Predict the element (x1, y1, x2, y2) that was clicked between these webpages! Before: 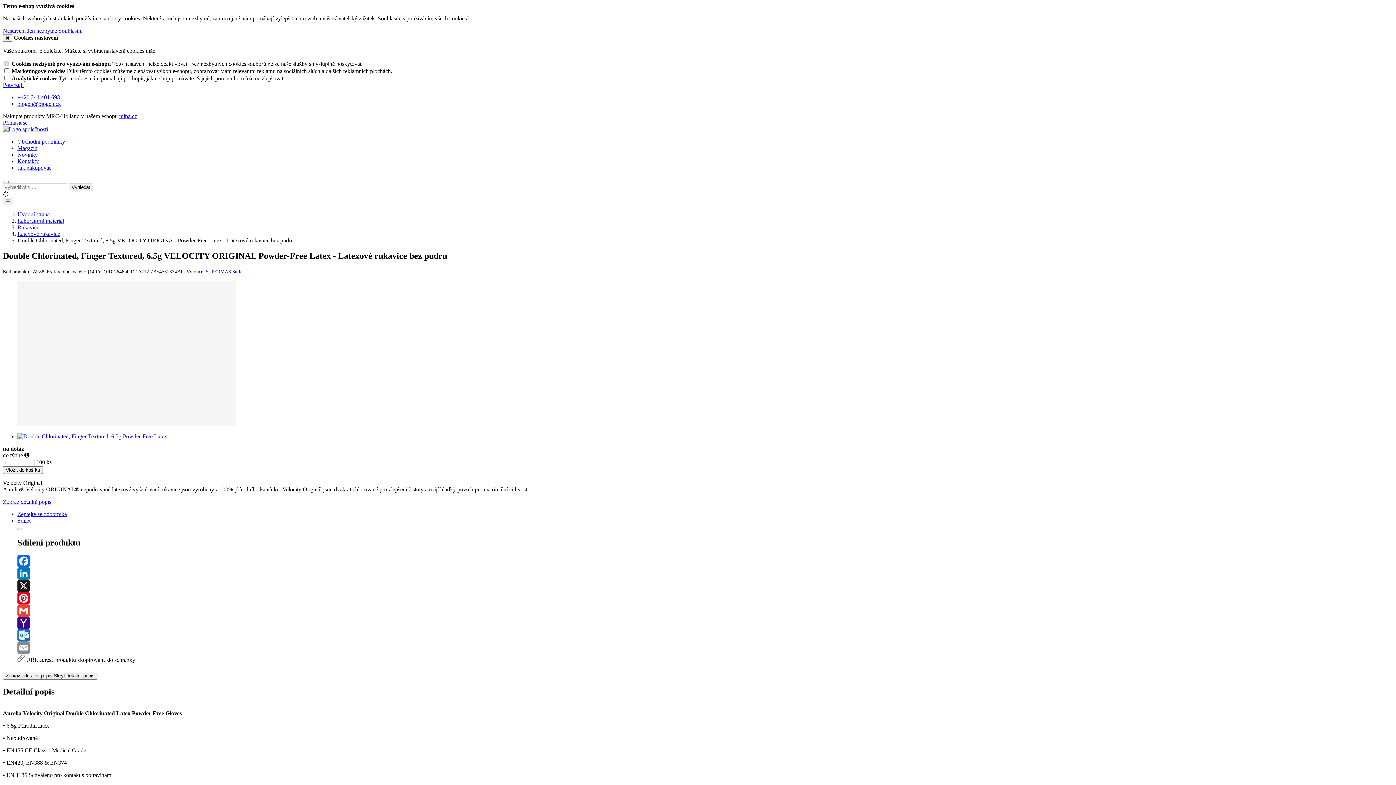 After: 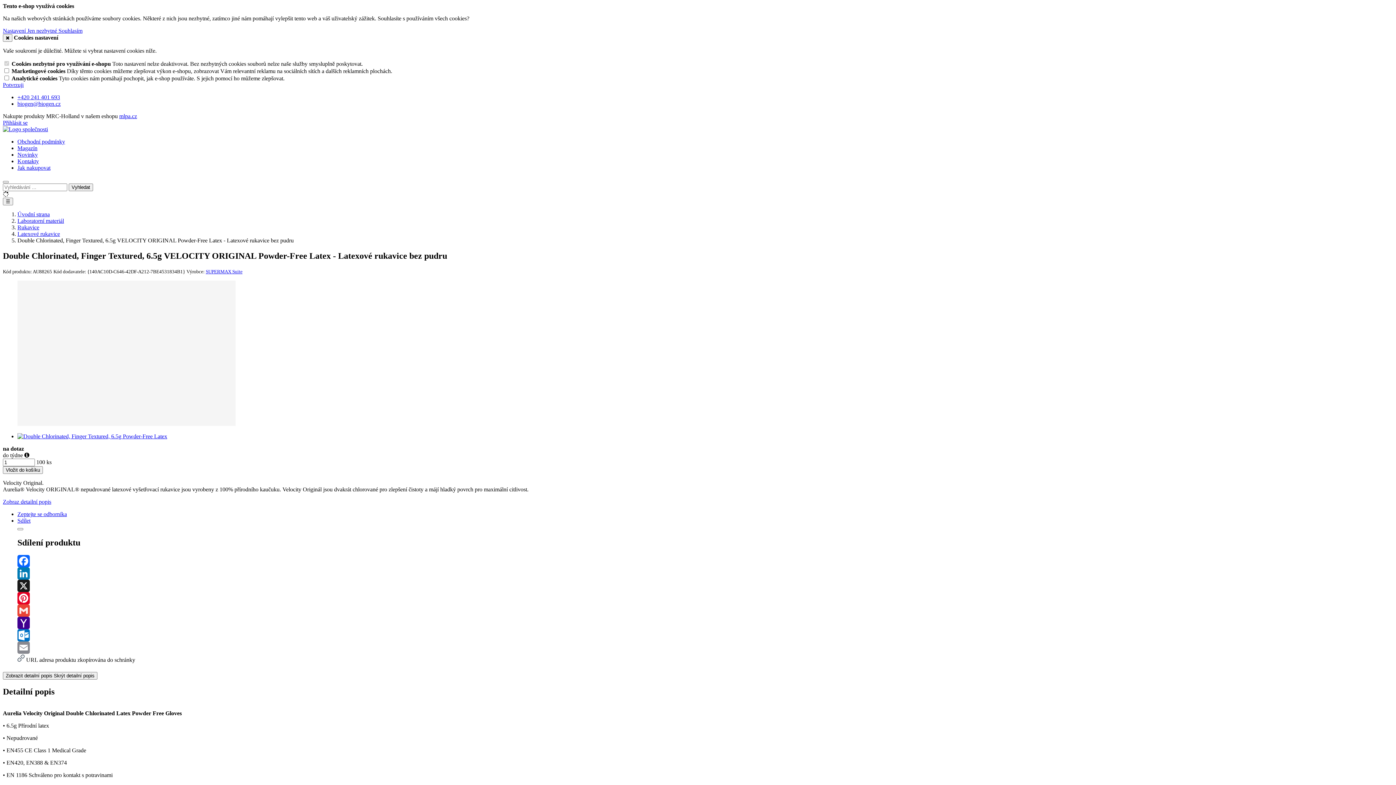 Action: label: mlpa.cz bbox: (119, 113, 137, 119)